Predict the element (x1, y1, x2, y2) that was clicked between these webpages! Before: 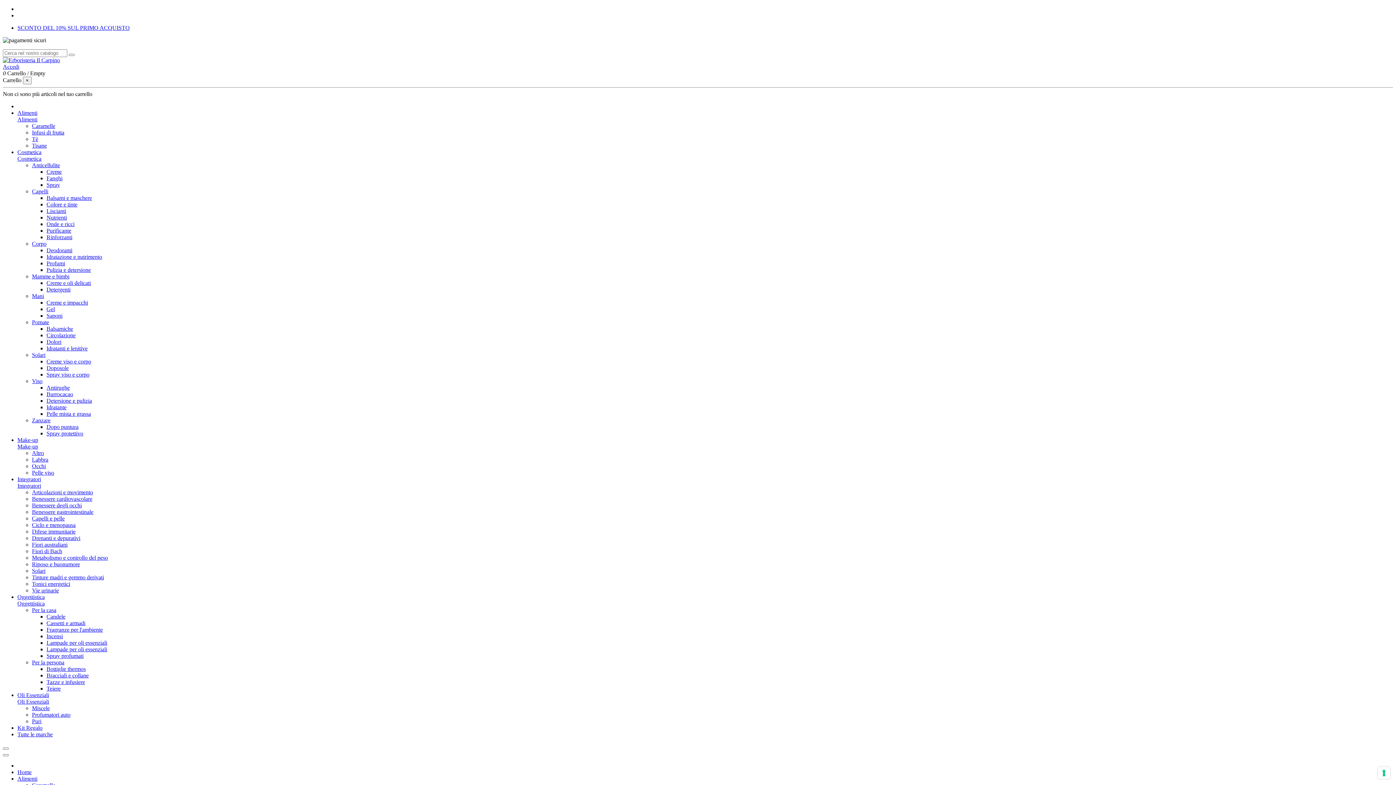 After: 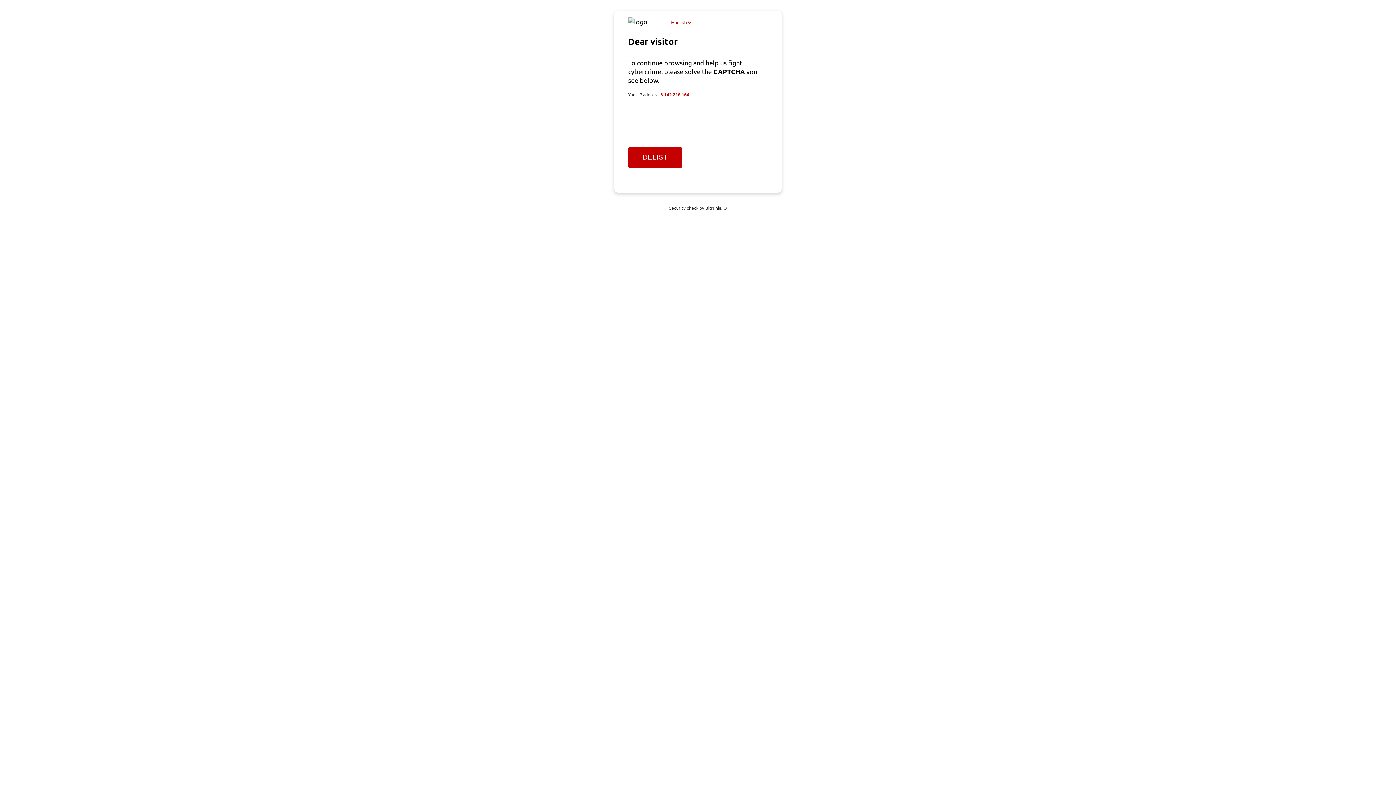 Action: label: Zanzare bbox: (32, 417, 50, 423)